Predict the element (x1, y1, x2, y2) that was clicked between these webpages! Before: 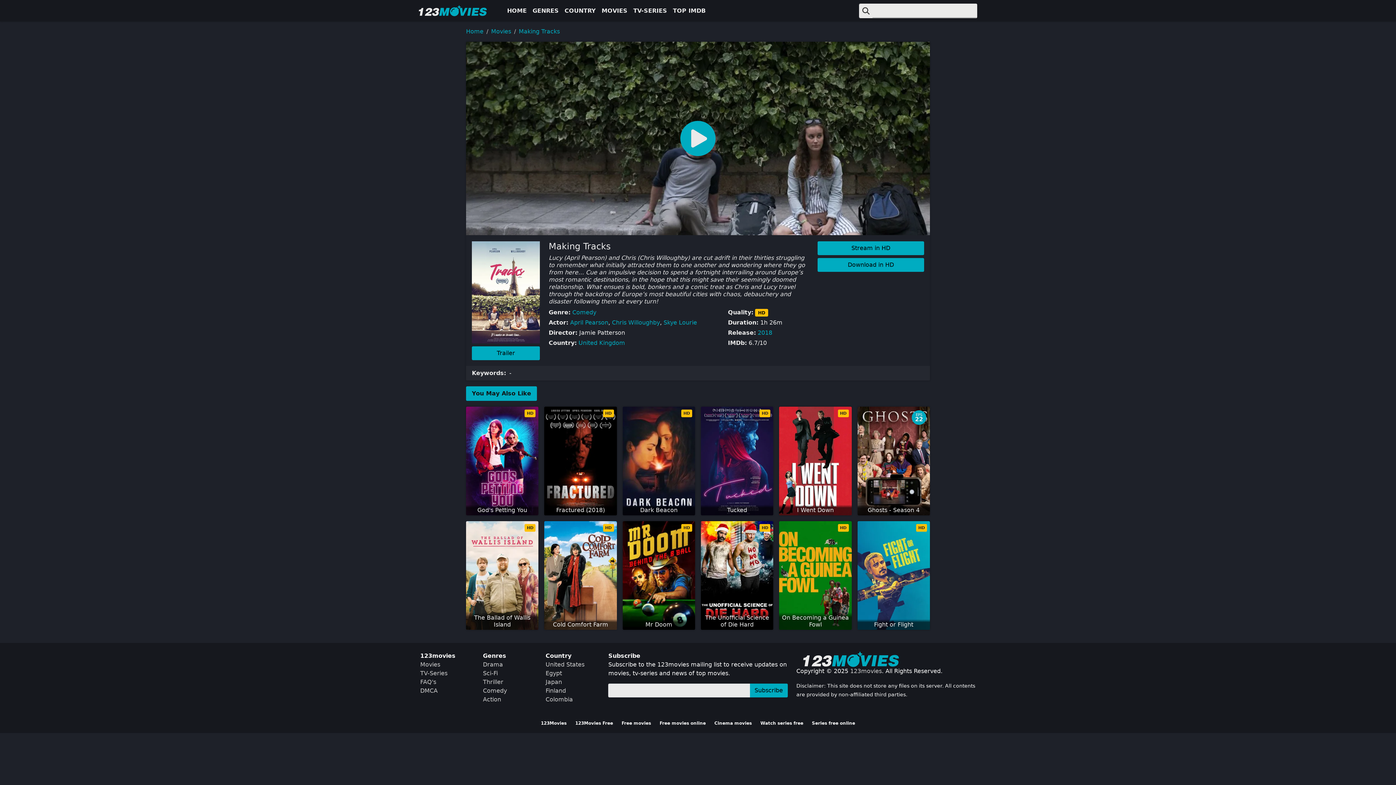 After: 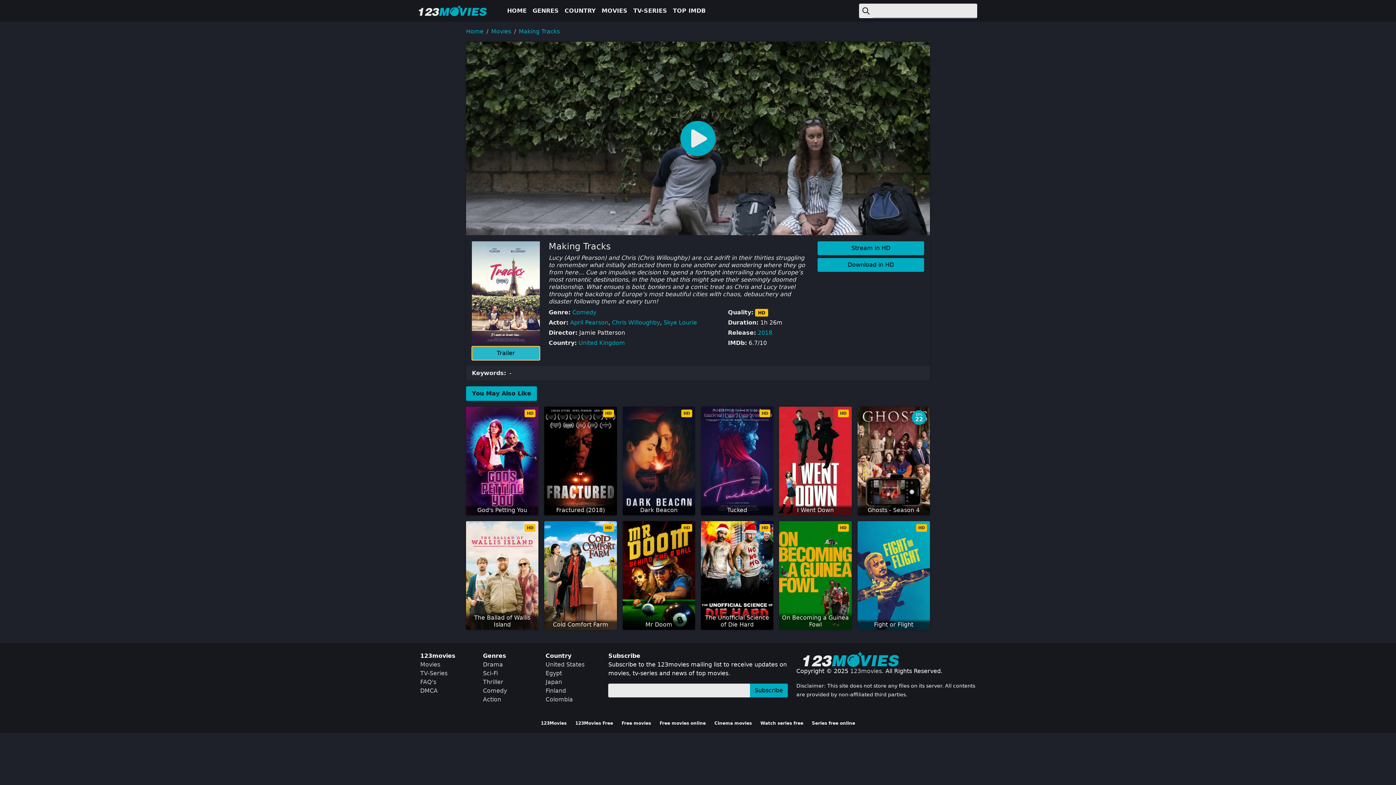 Action: label: Trailer bbox: (472, 346, 540, 360)